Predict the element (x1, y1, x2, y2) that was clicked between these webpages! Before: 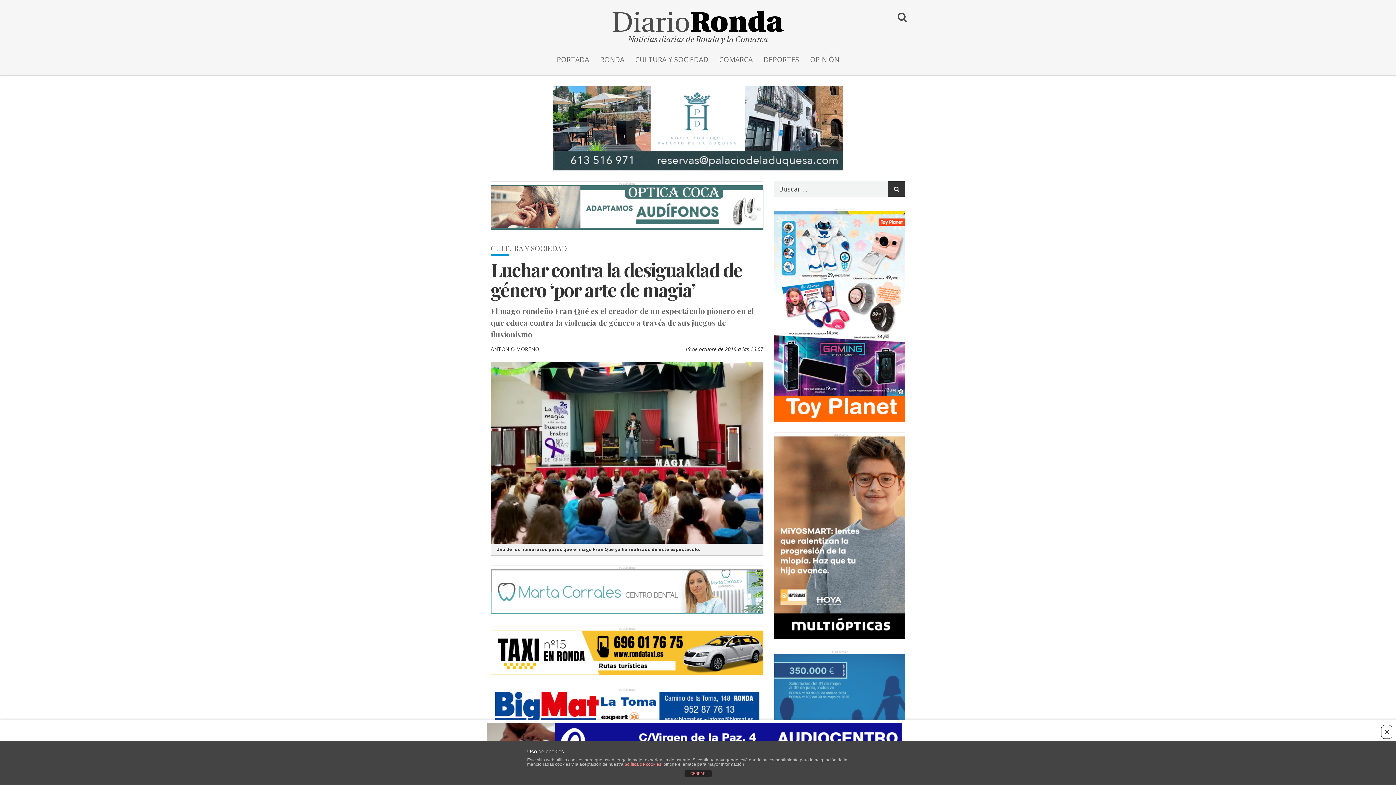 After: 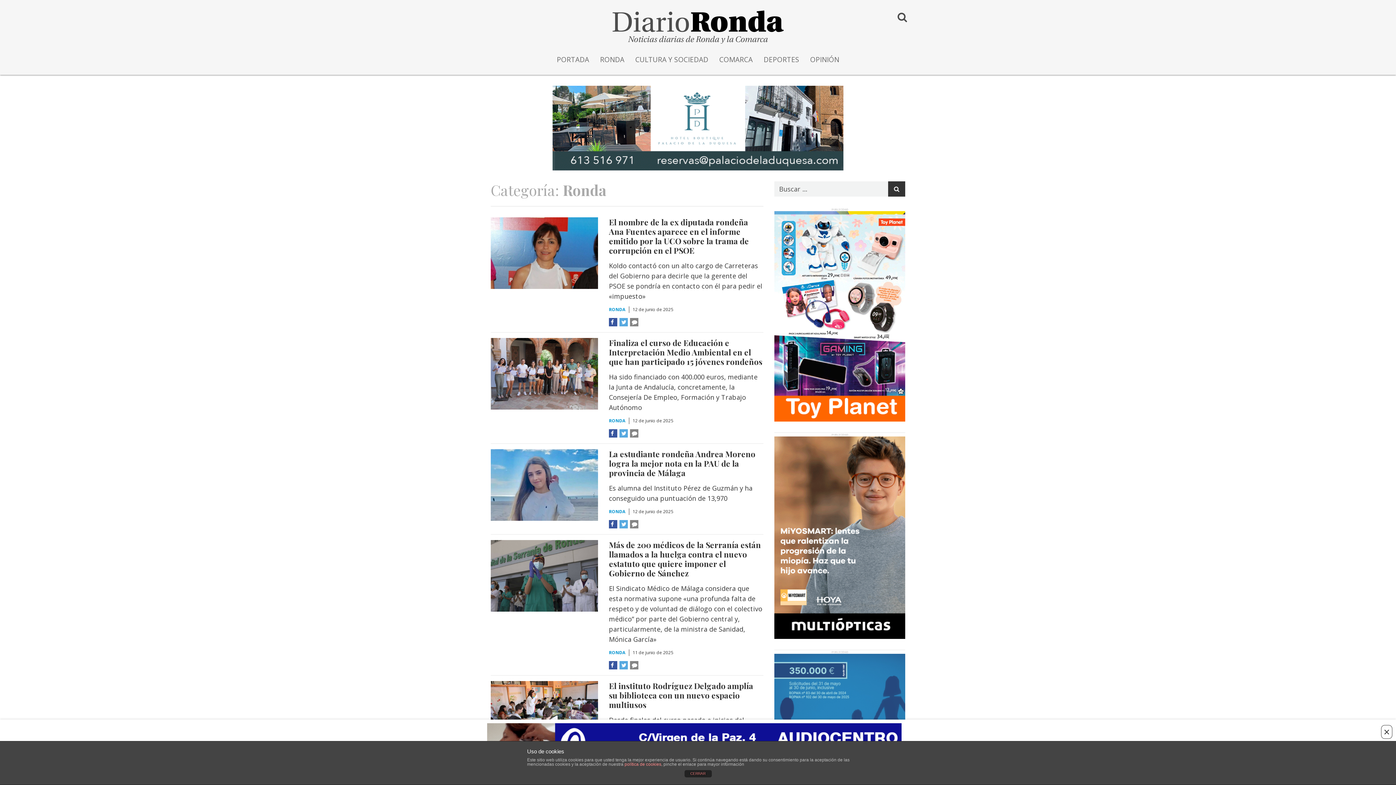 Action: label: RONDA bbox: (600, 54, 624, 65)